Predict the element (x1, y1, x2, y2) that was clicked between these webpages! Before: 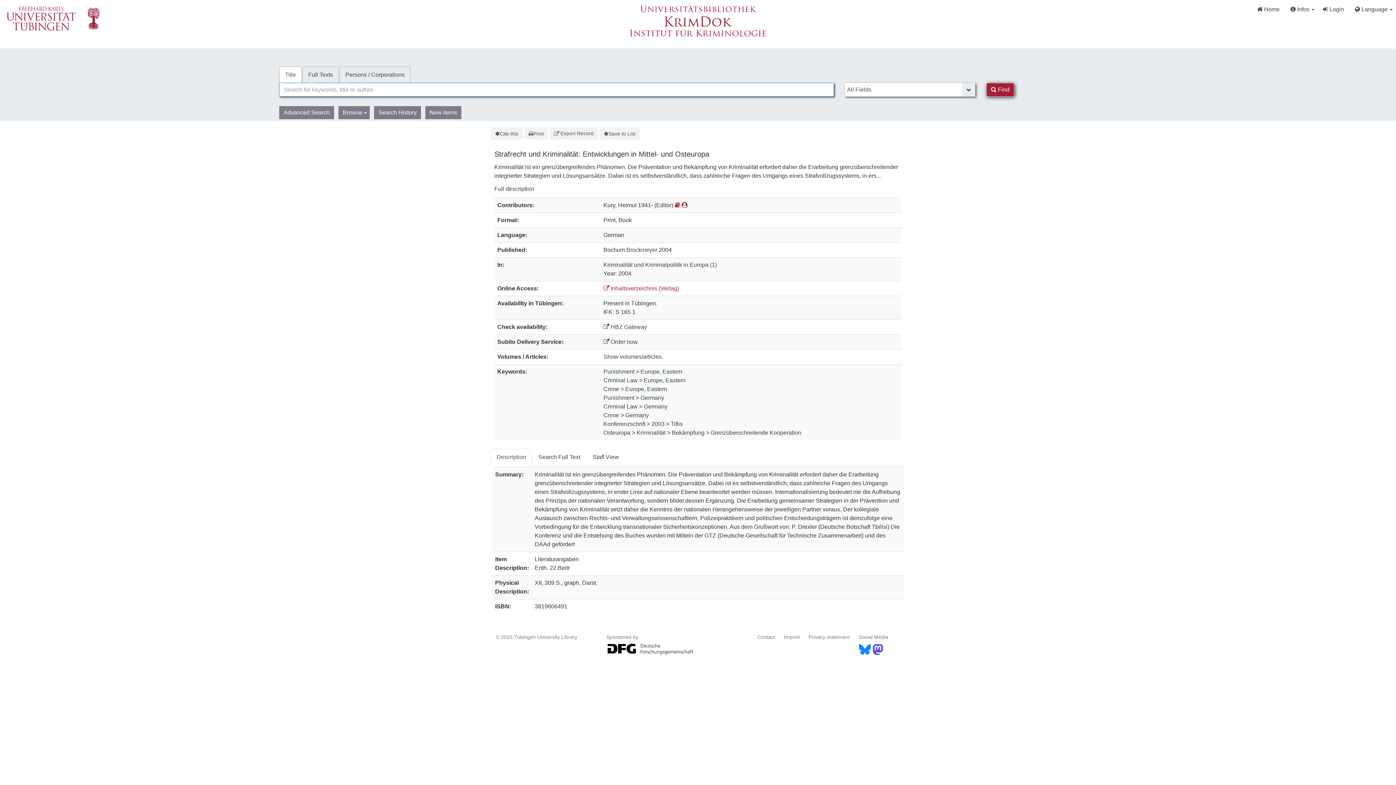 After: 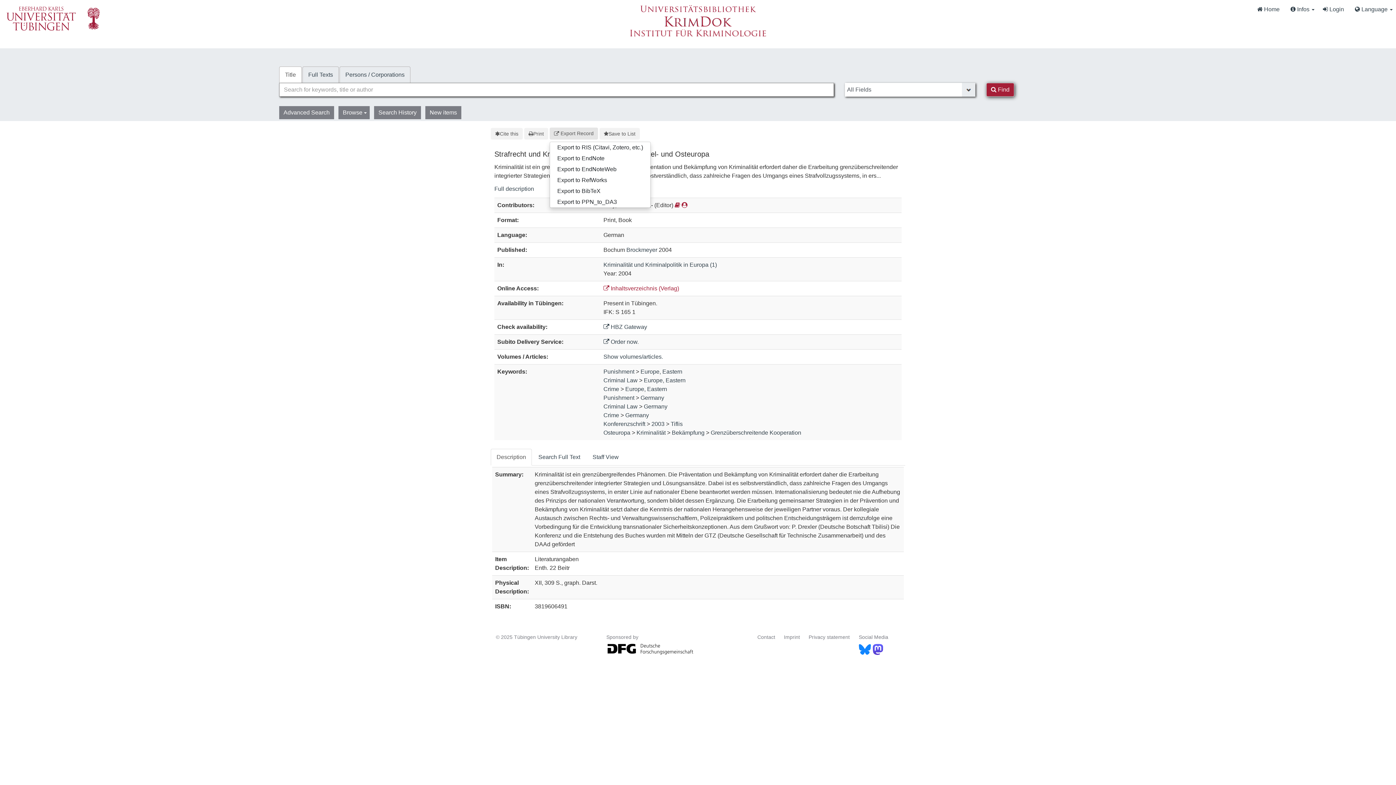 Action: bbox: (549, 127, 598, 139) label:  Export Record